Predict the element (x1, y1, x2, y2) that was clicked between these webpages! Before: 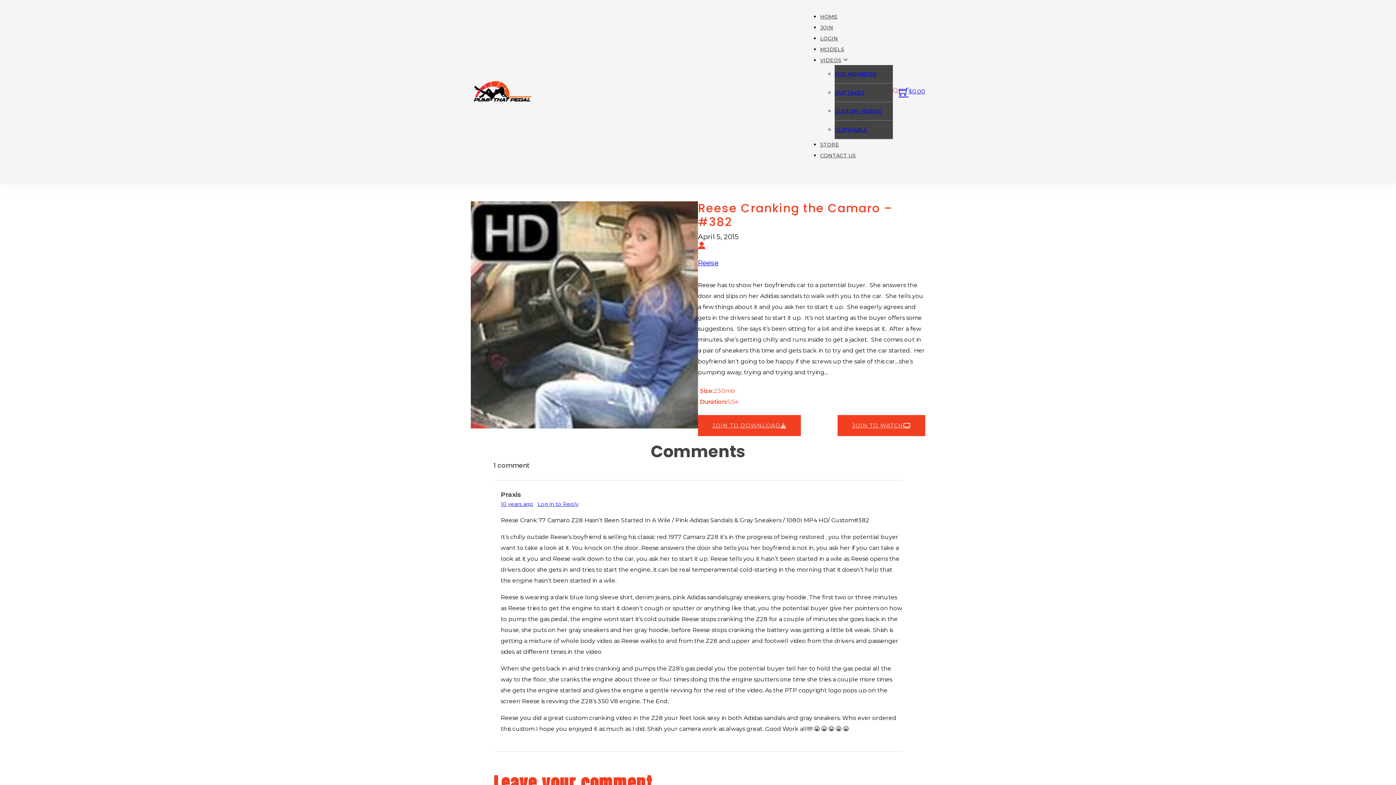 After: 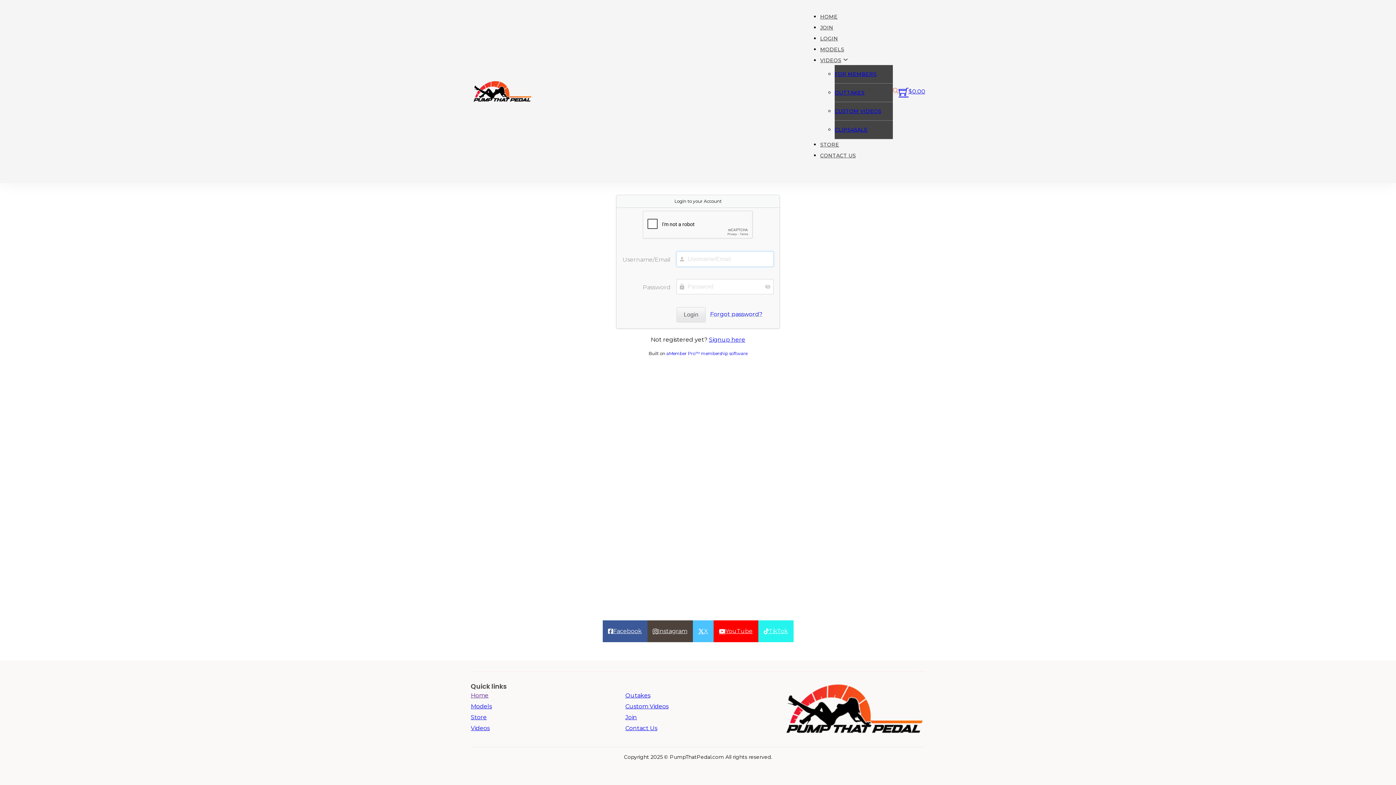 Action: bbox: (837, 415, 925, 436) label: JOIN TO WATCH